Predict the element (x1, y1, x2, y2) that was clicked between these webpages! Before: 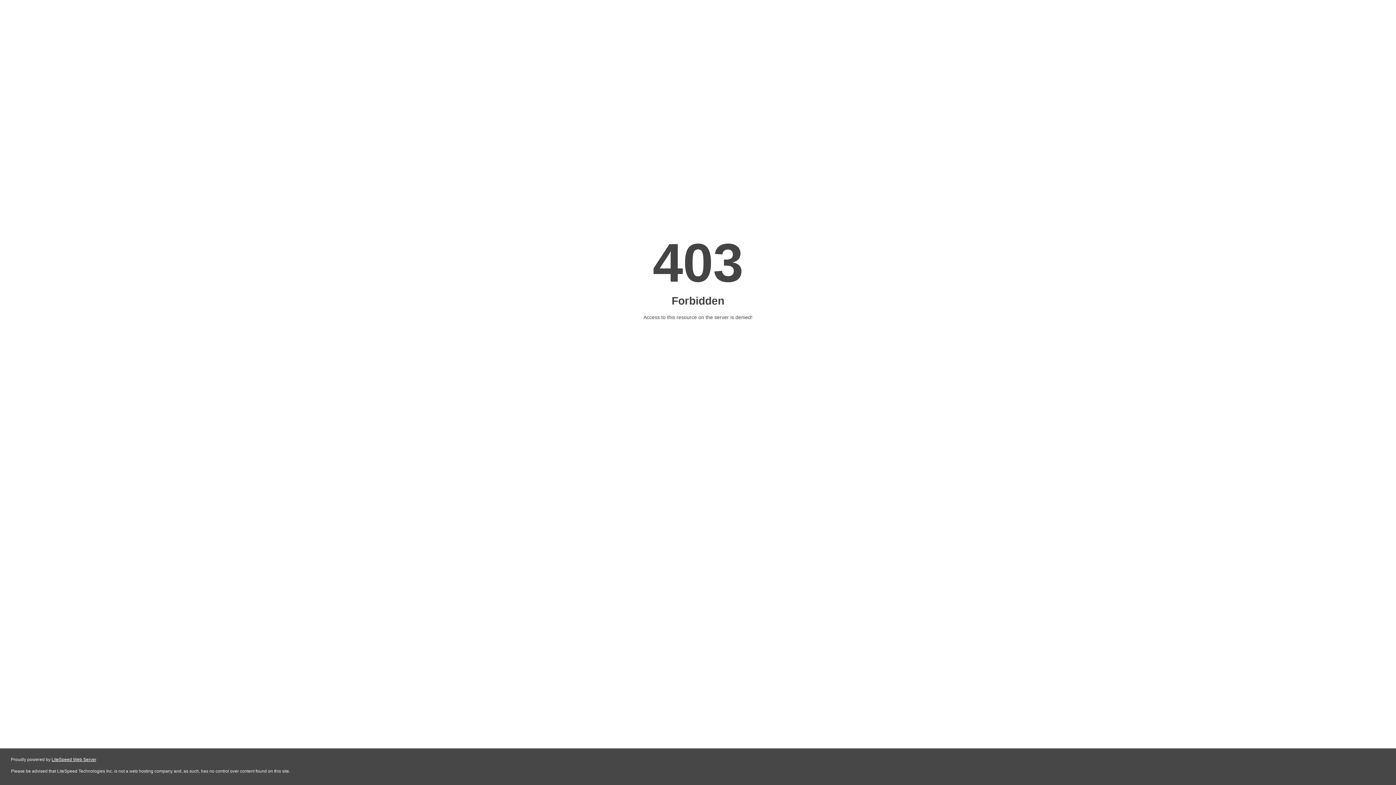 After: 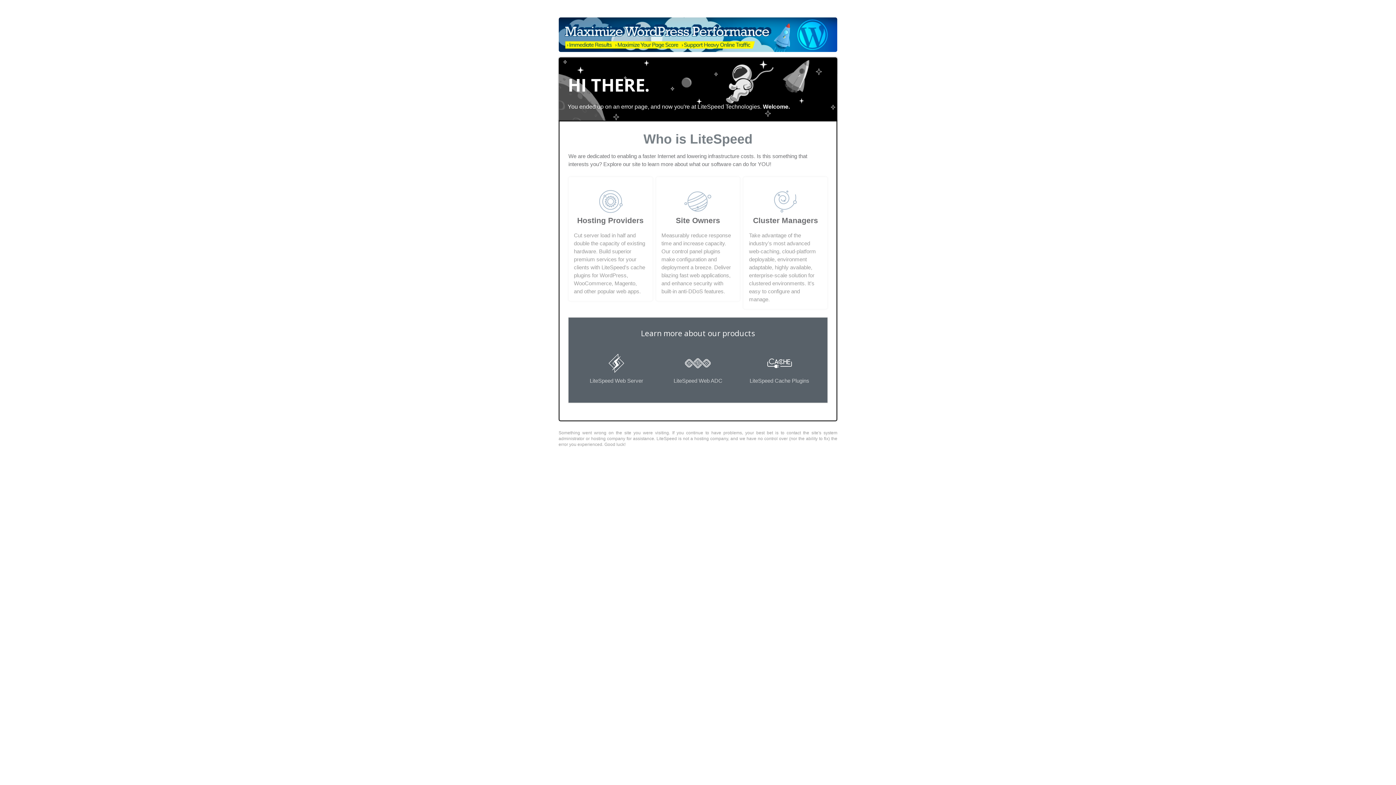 Action: label: LiteSpeed Web Server bbox: (51, 757, 96, 762)